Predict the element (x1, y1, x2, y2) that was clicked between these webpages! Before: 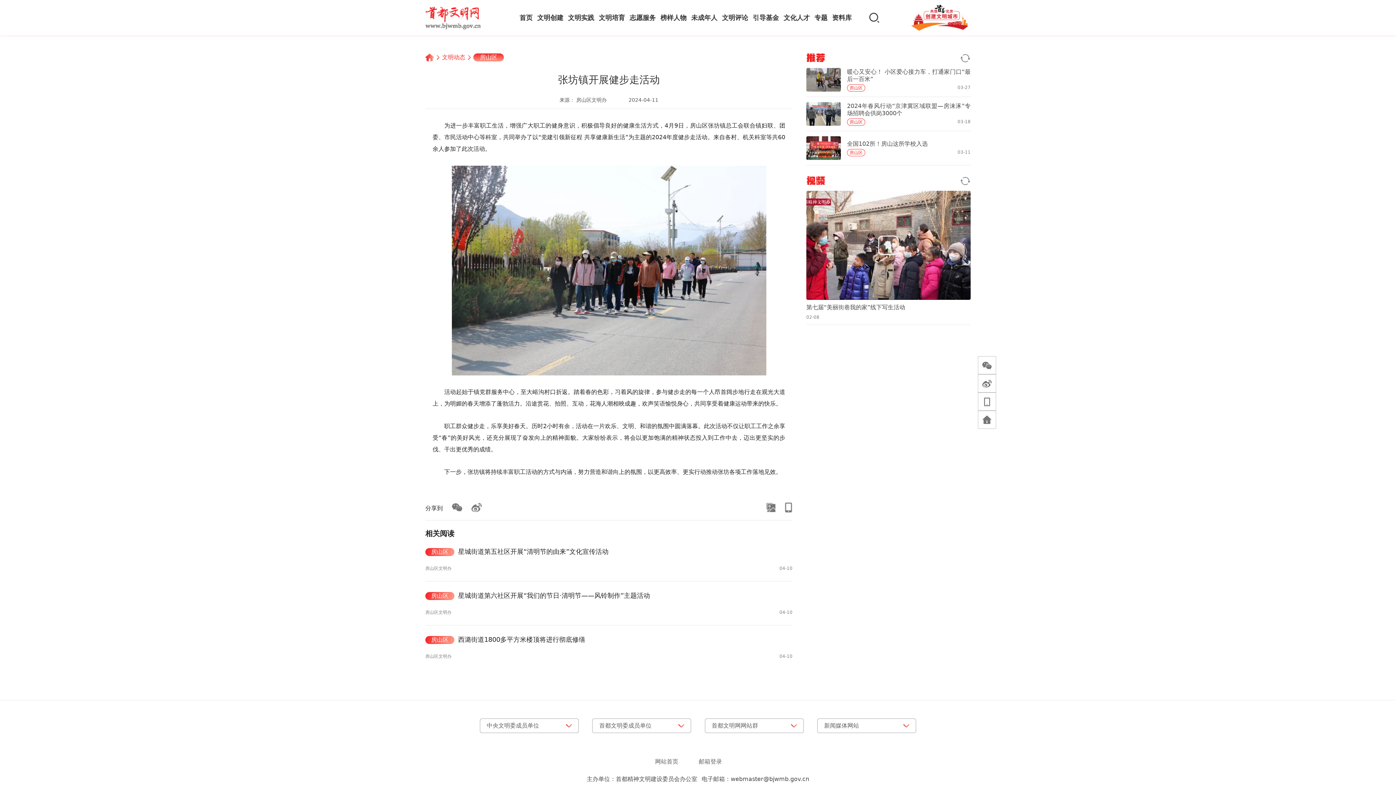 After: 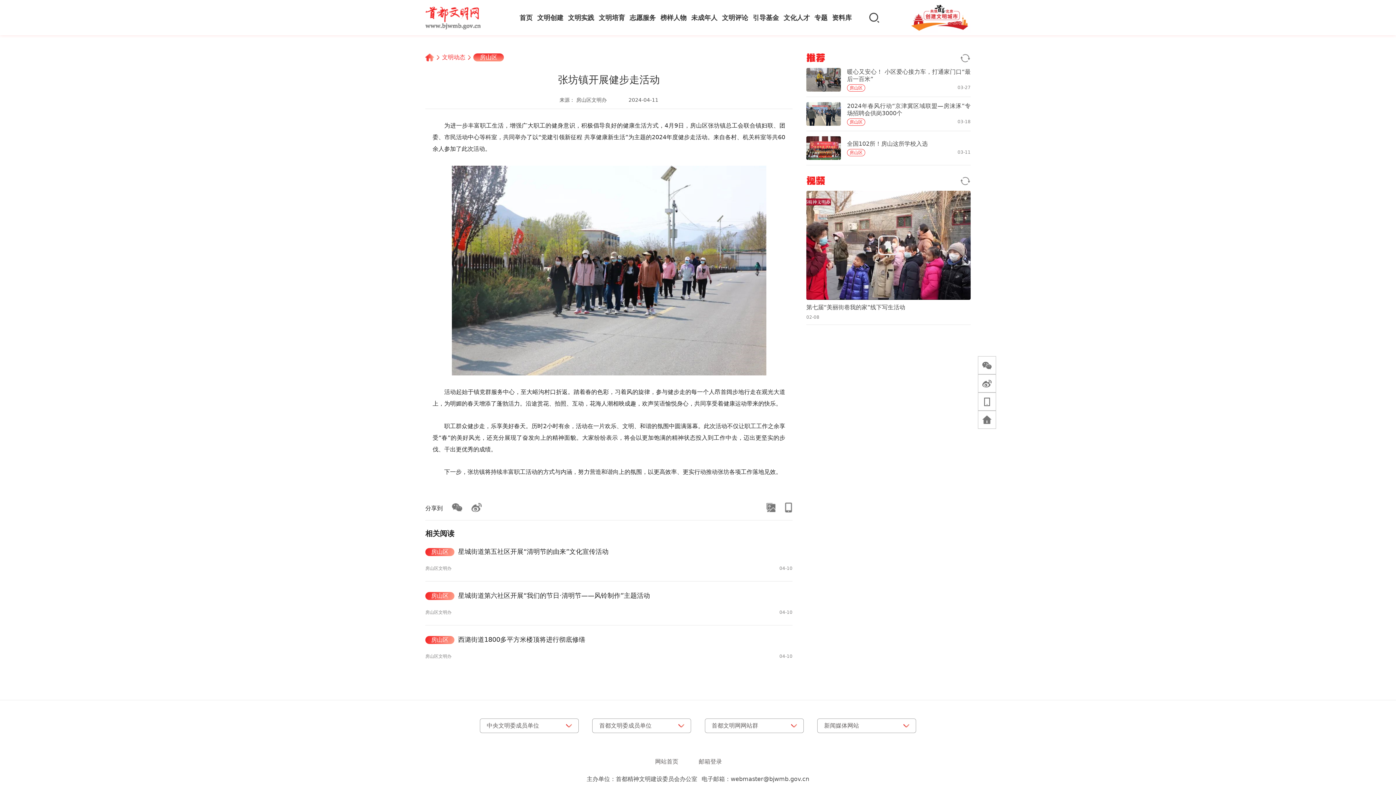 Action: bbox: (806, 102, 970, 125) label: 2024年春风行动“京津冀区域联盟—房涞涿”专场招聘会供岗3000个

房山区
03-18